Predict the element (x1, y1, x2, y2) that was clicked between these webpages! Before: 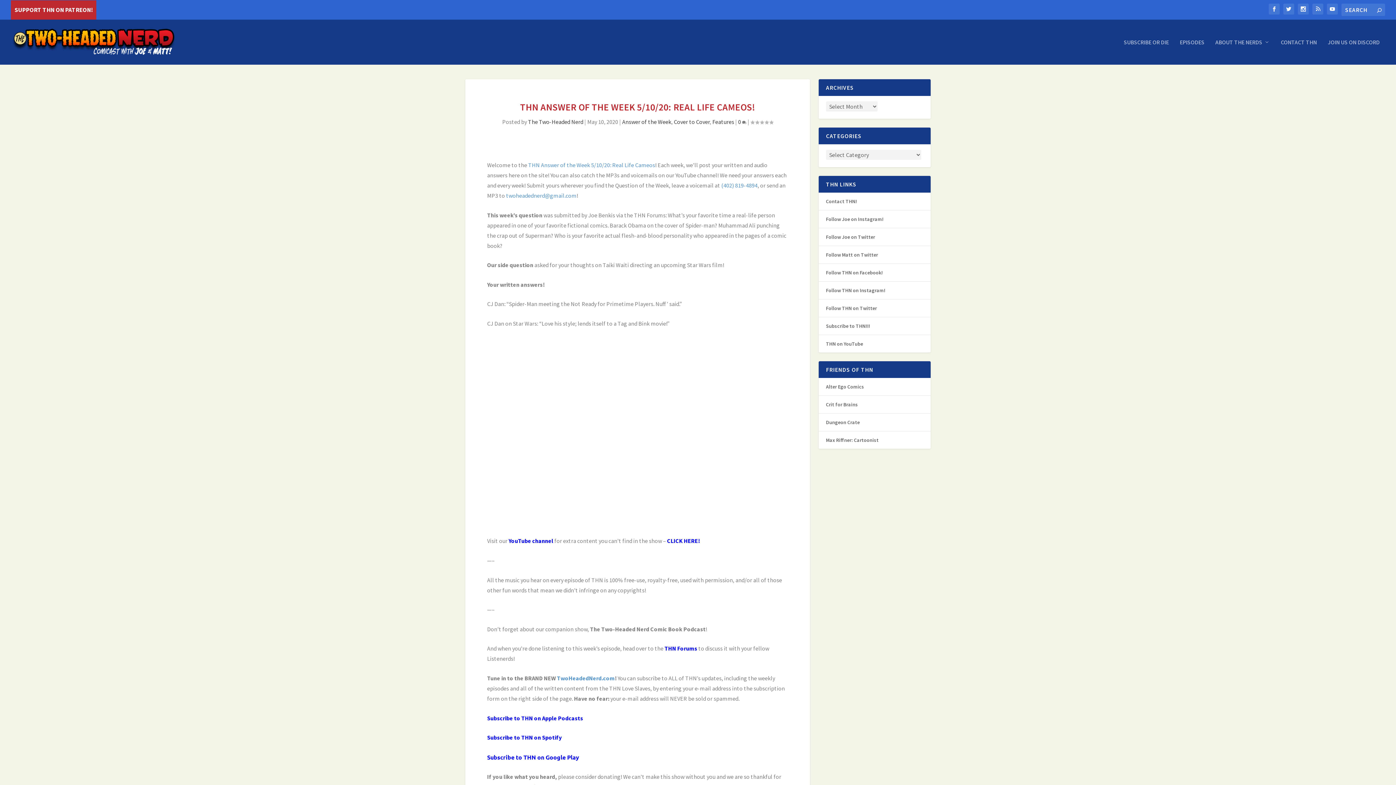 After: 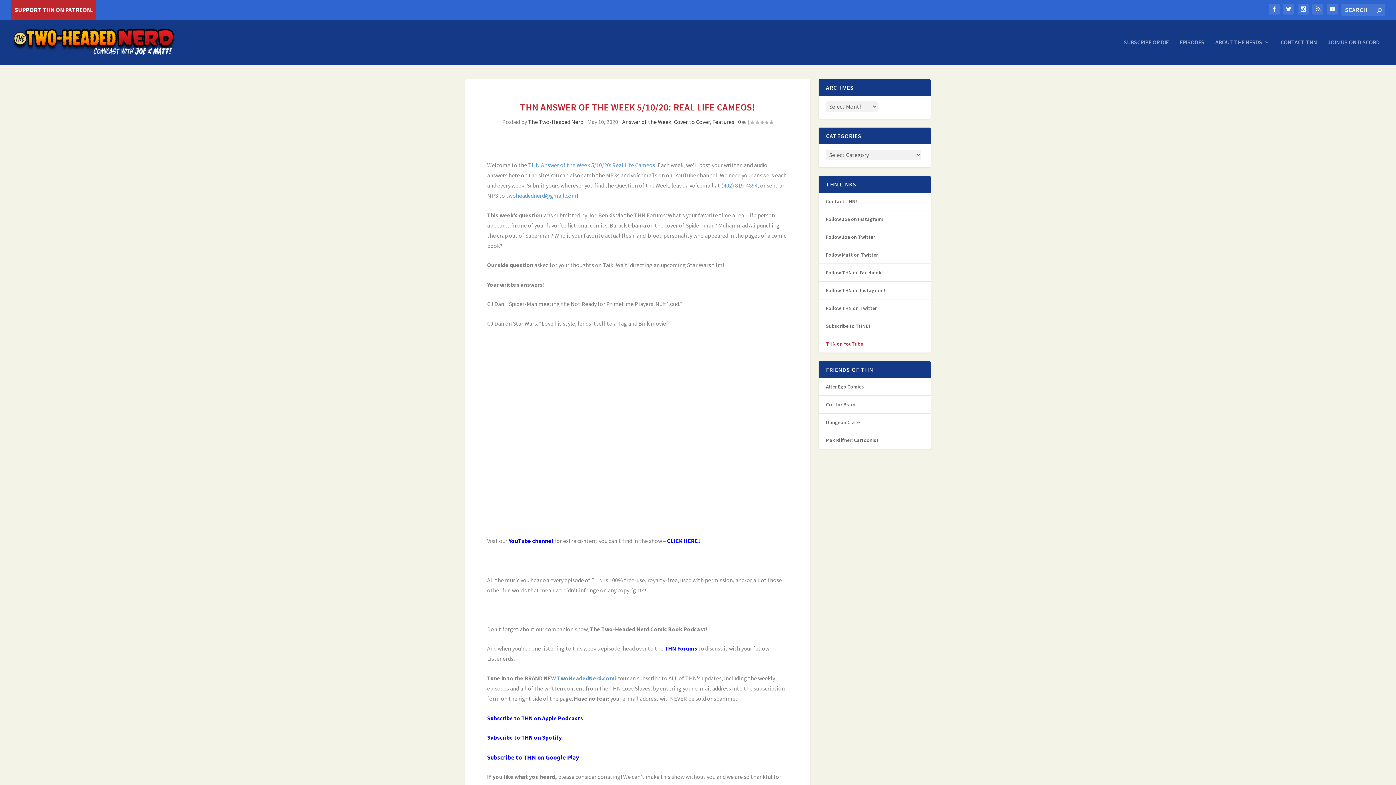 Action: bbox: (826, 340, 863, 347) label: THN on YouTube